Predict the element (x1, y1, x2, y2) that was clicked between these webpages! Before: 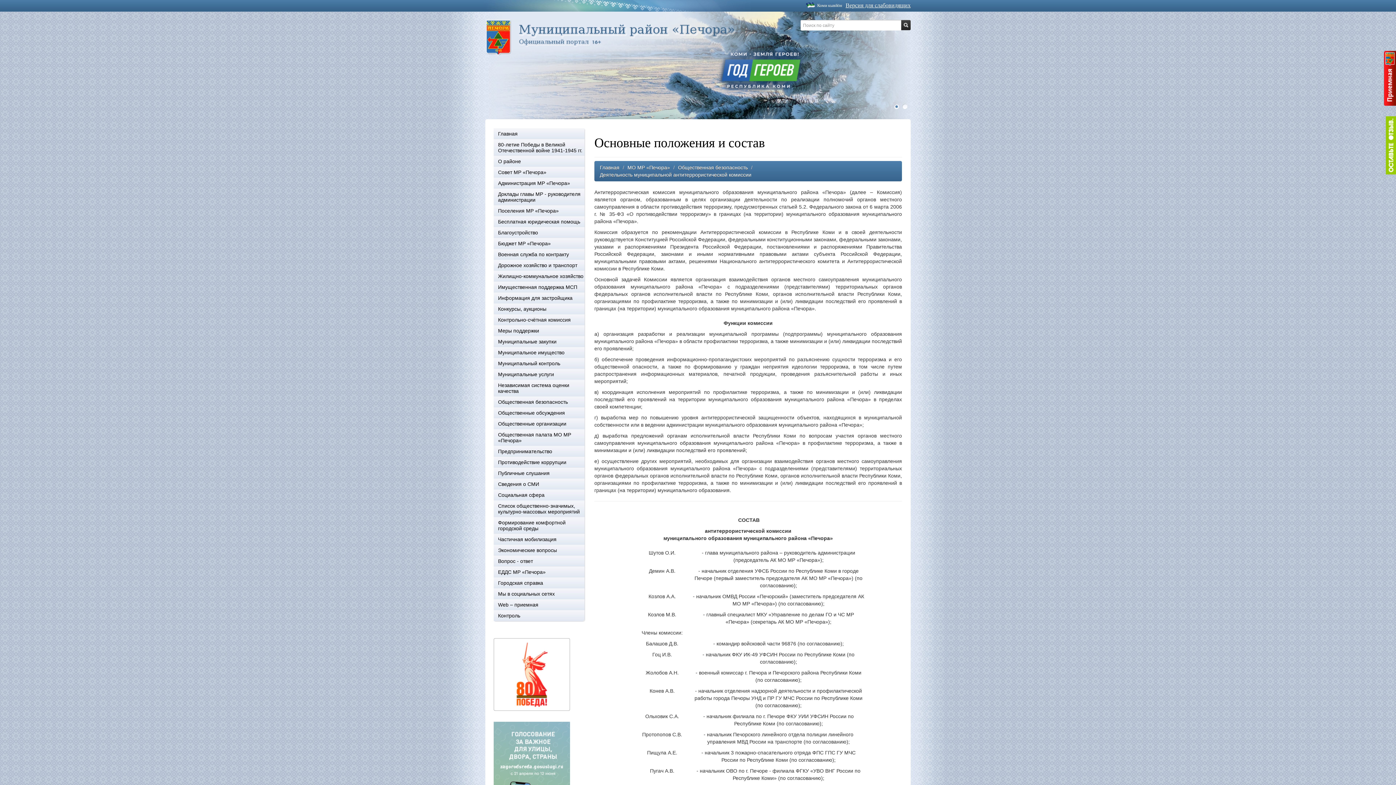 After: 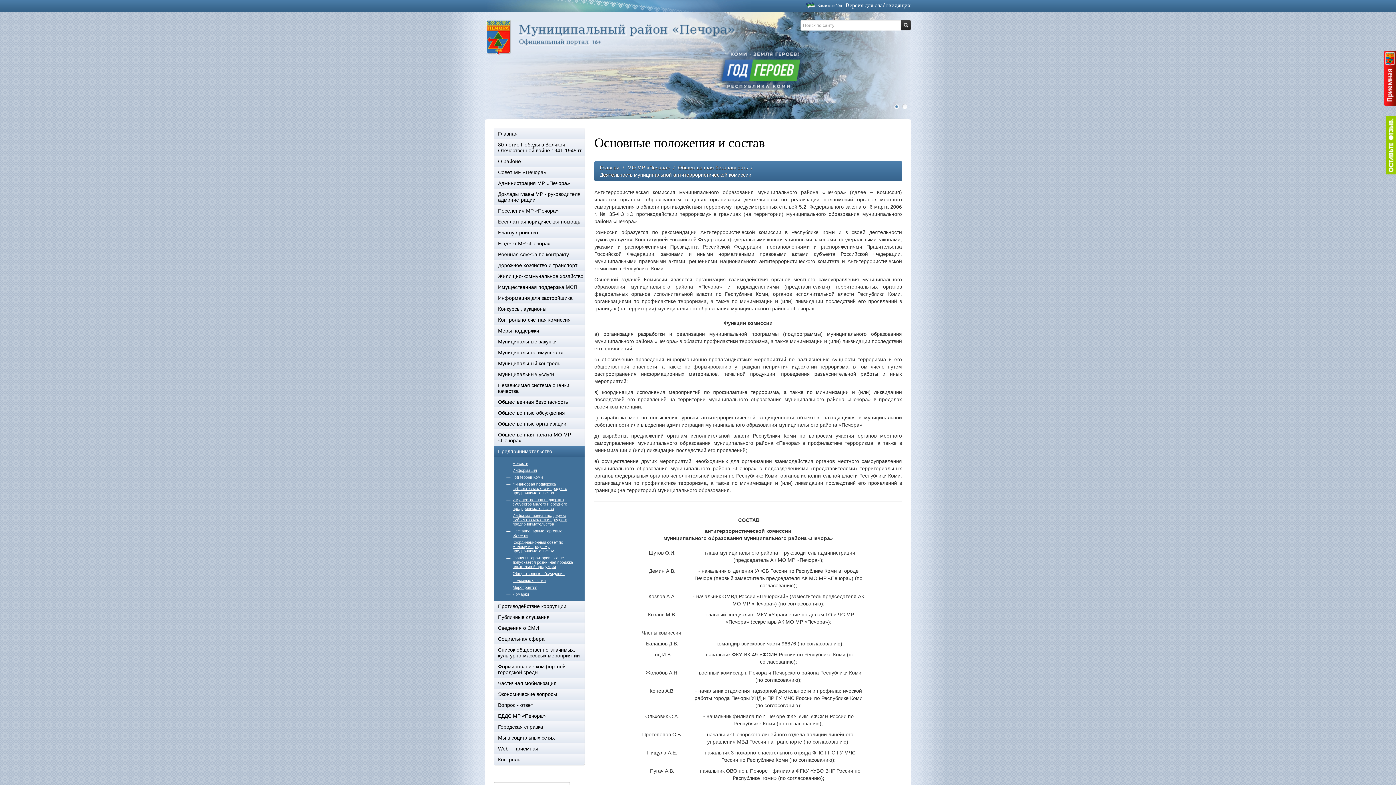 Action: label: Предпринимательство bbox: (493, 446, 584, 457)